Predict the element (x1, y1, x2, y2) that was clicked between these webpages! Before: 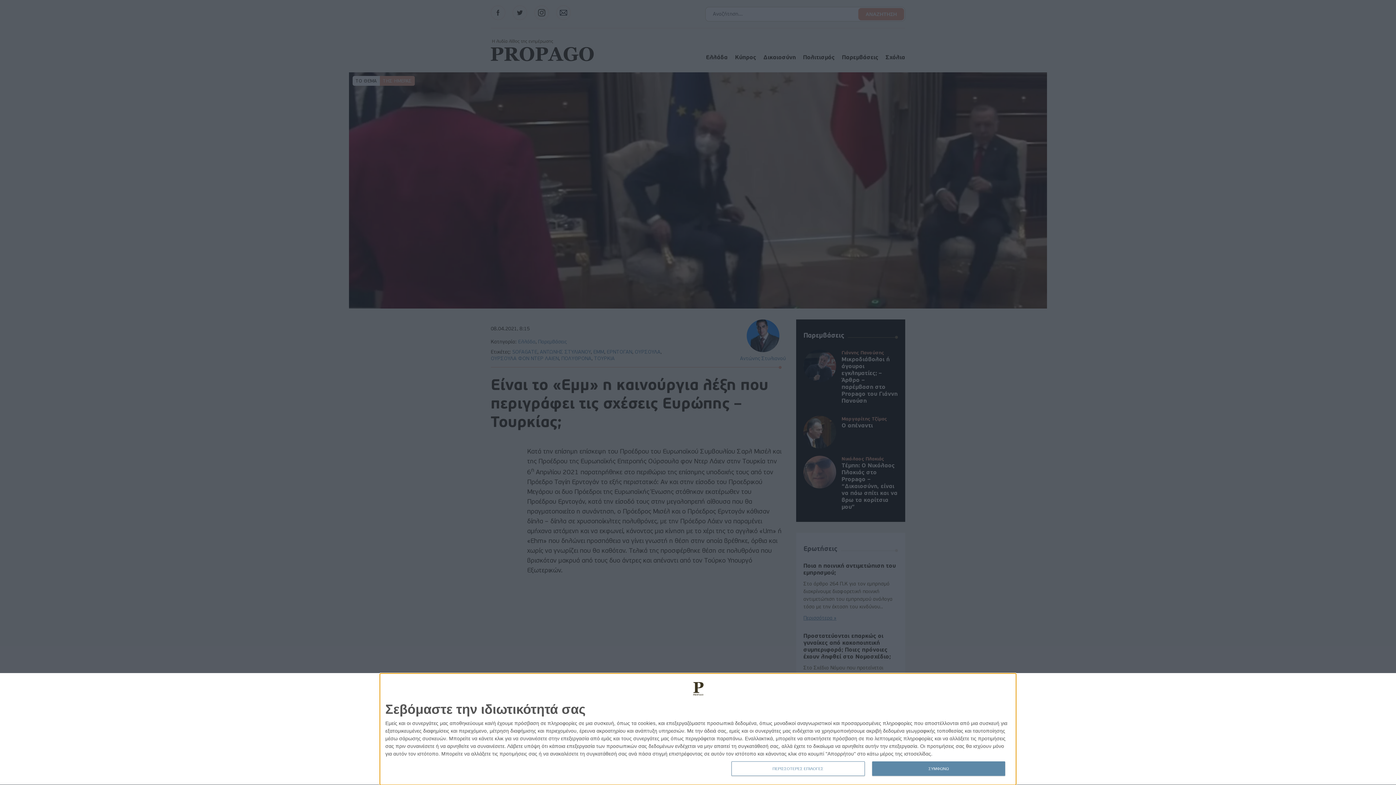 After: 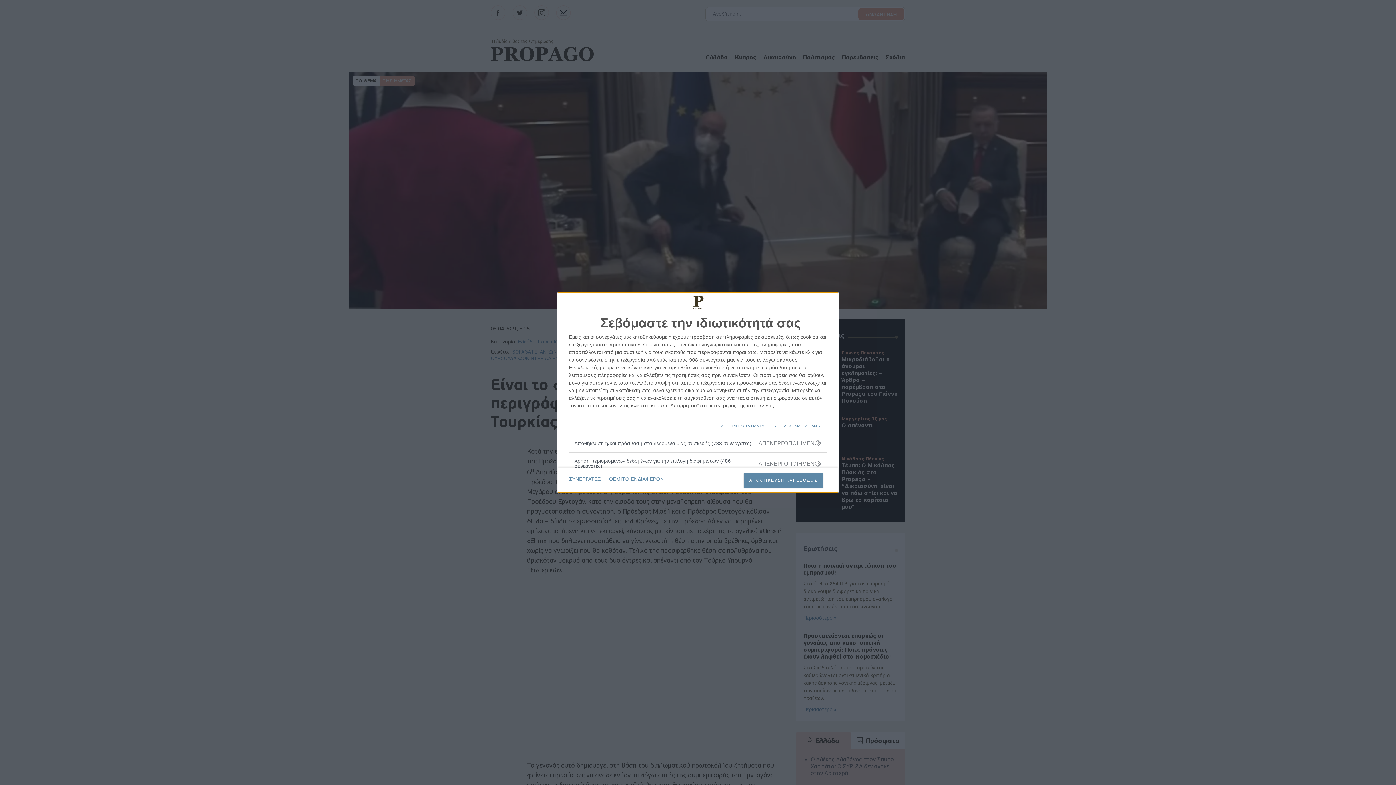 Action: bbox: (731, 761, 864, 776) label: ΠΕΡΙΣΣΟΤΕΡΕΣ ΕΠΙΛΟΓΕΣ